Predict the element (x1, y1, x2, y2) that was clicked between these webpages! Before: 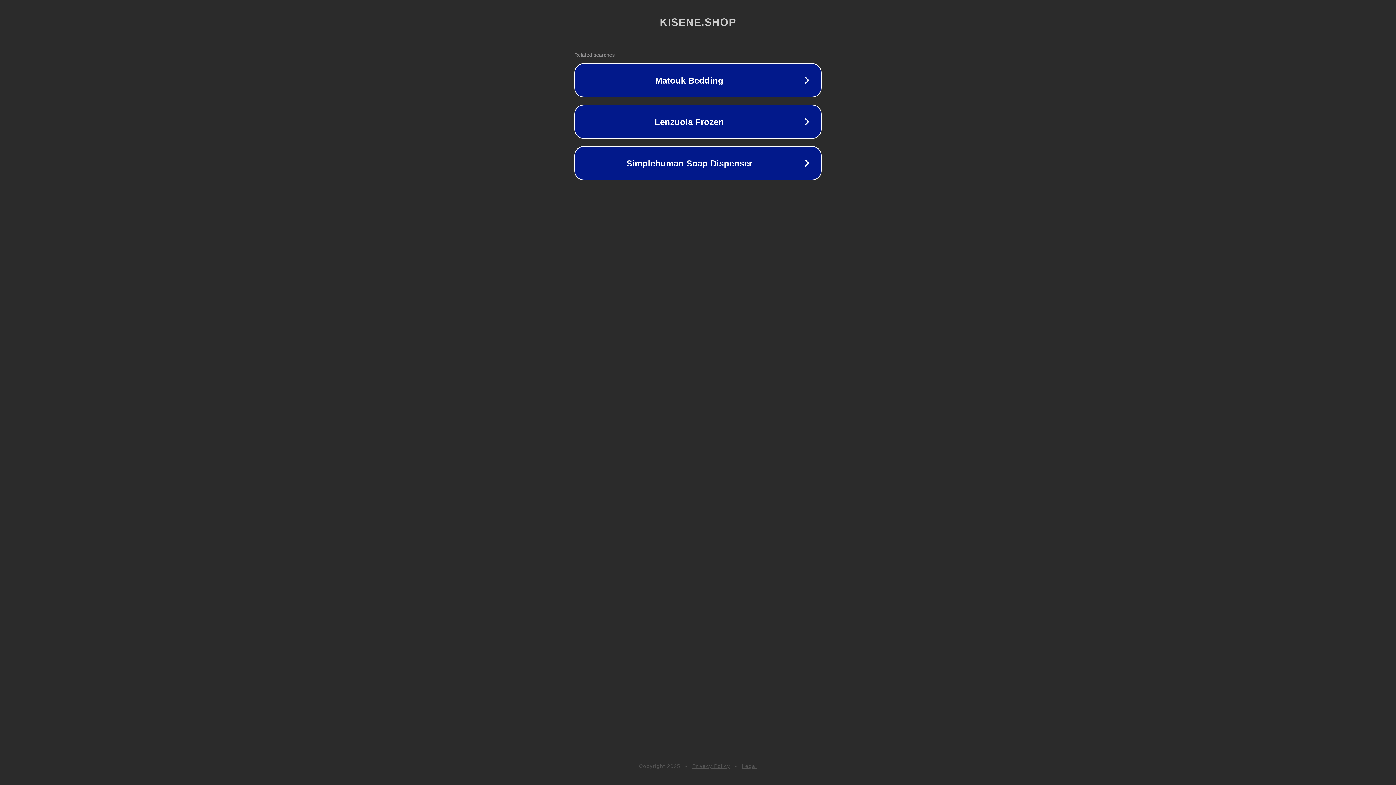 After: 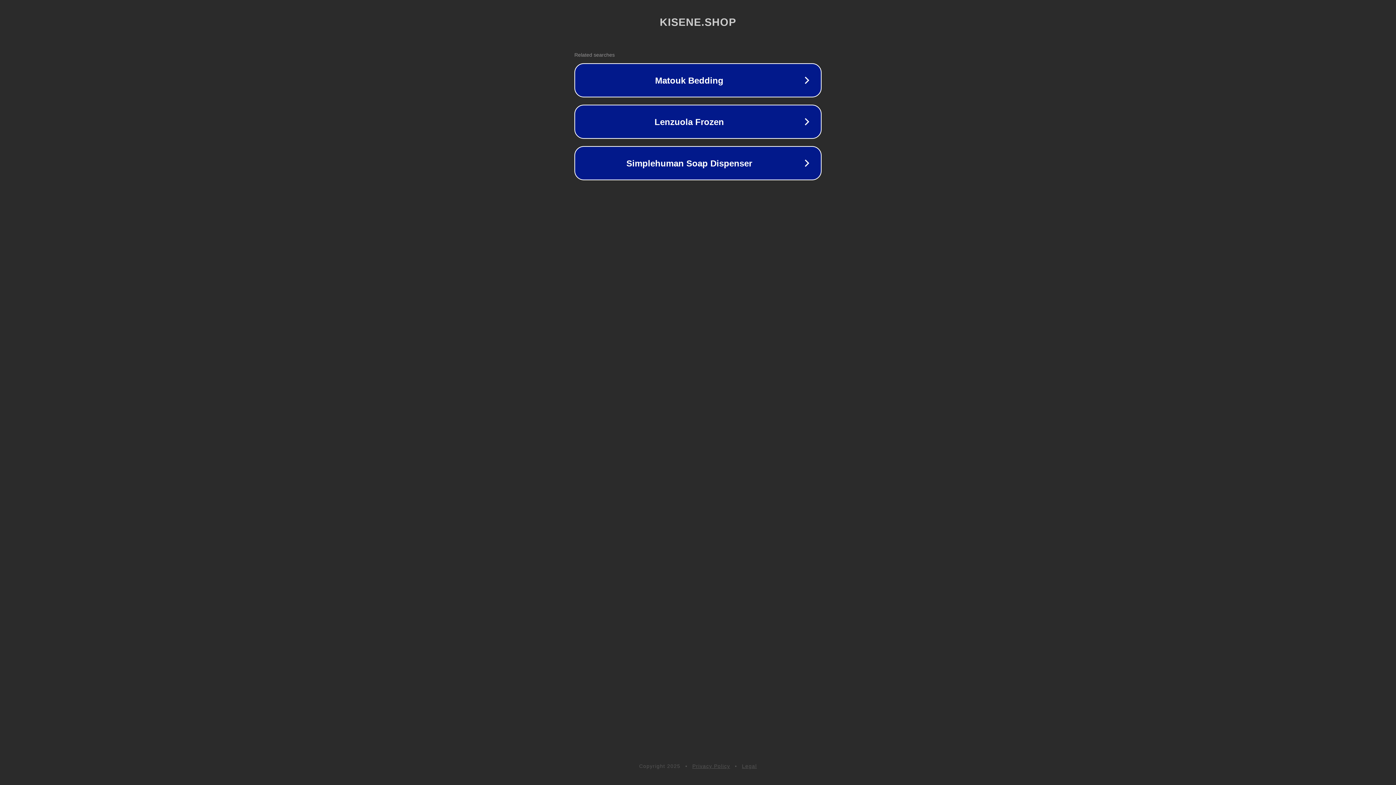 Action: label: Privacy Policy bbox: (692, 763, 730, 769)